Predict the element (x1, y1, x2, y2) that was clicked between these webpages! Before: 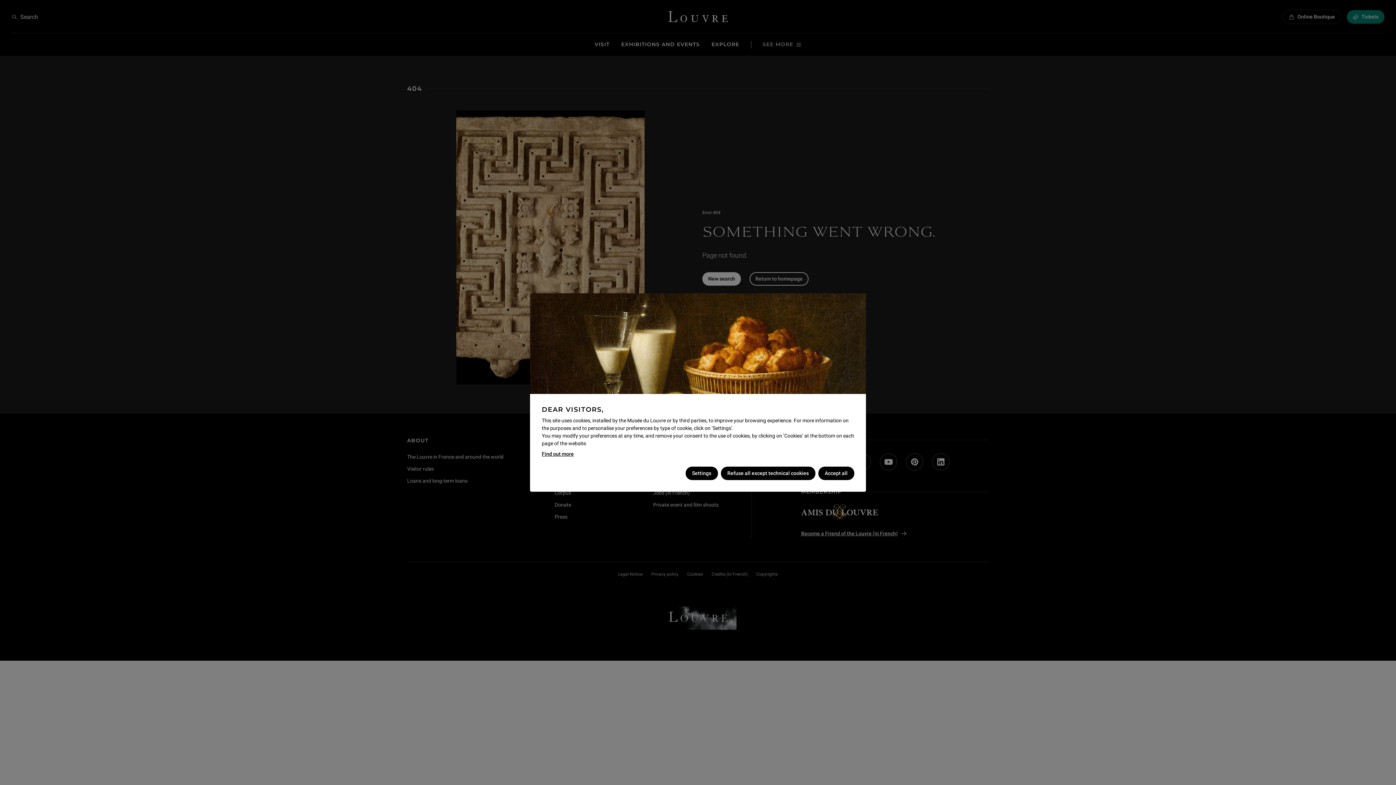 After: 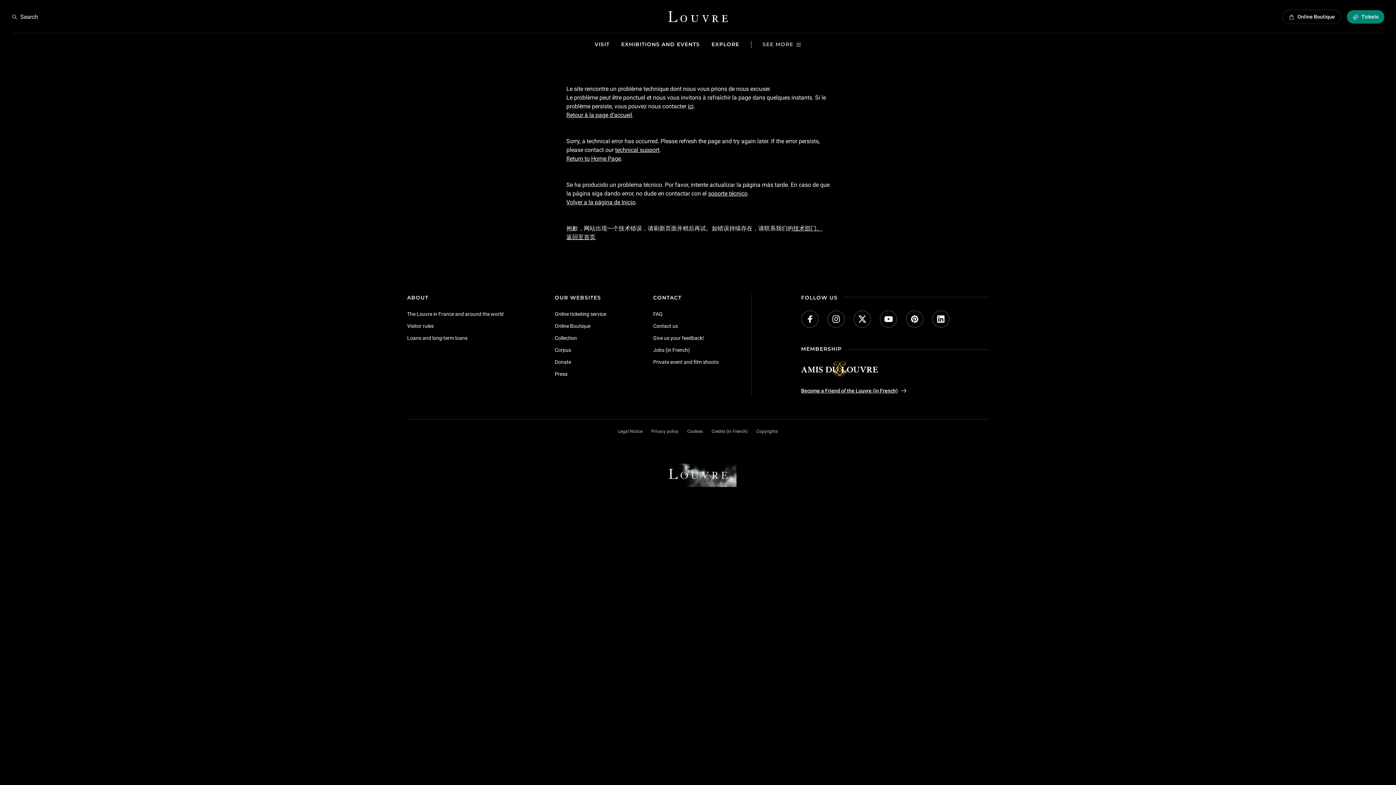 Action: bbox: (541, 450, 573, 458) label: Find out more